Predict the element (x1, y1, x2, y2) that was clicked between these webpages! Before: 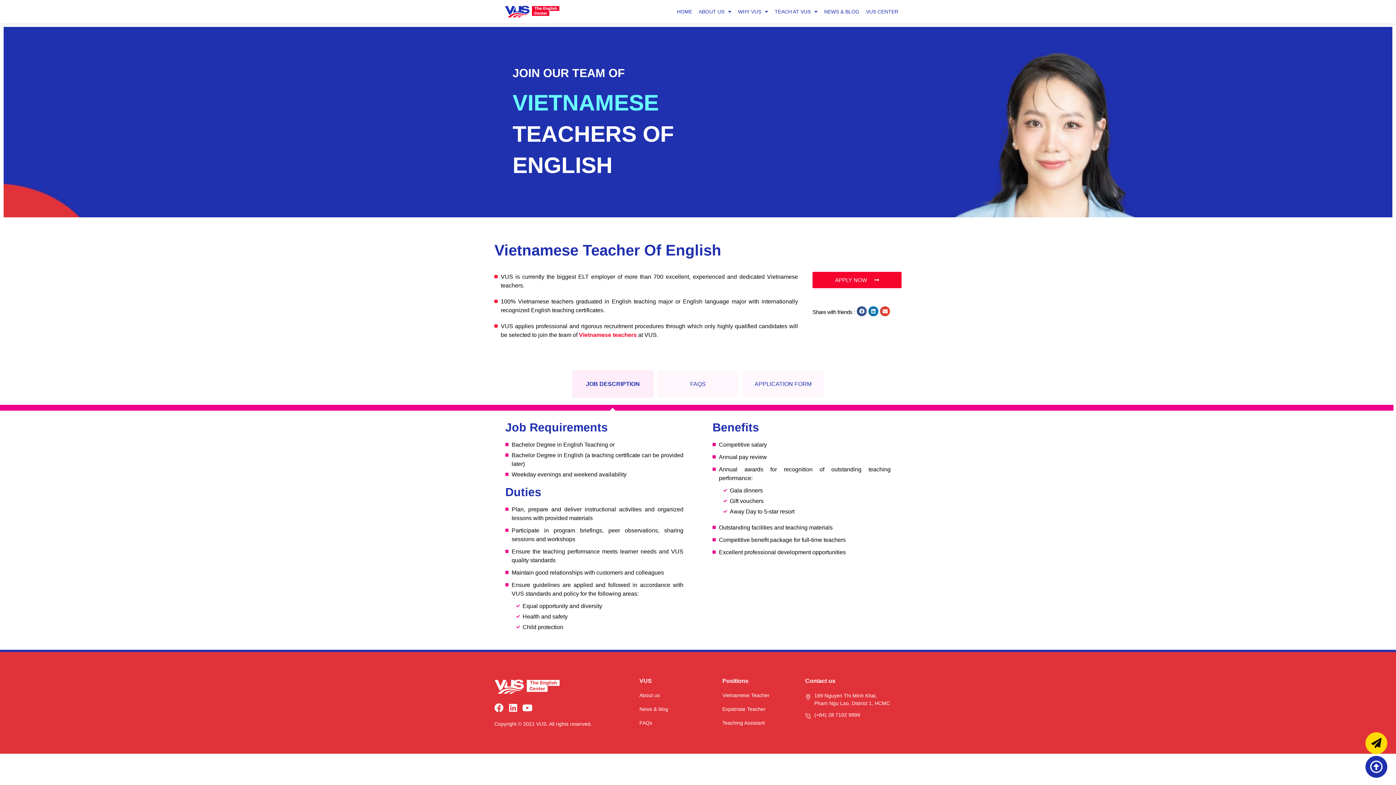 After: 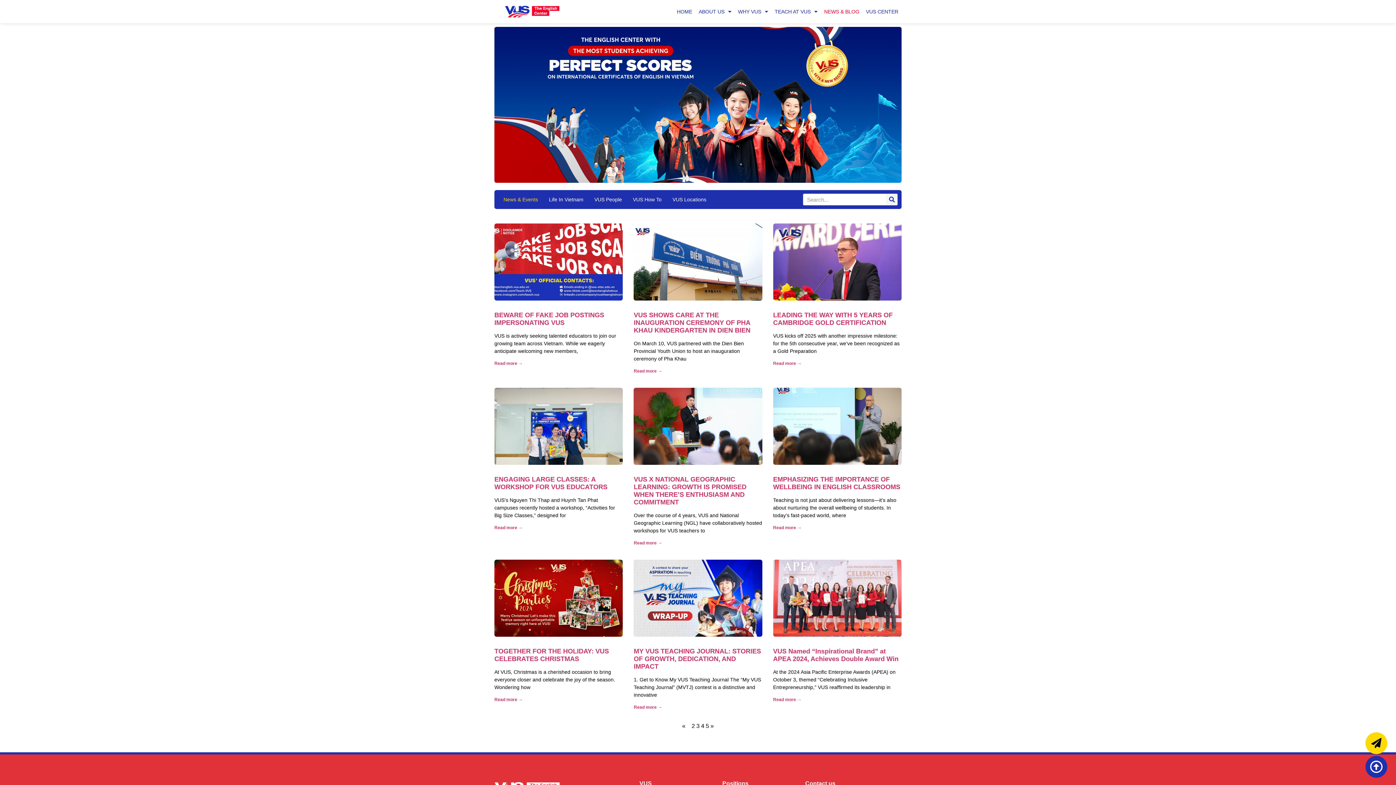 Action: label: NEWS & BLOG bbox: (821, 3, 862, 19)